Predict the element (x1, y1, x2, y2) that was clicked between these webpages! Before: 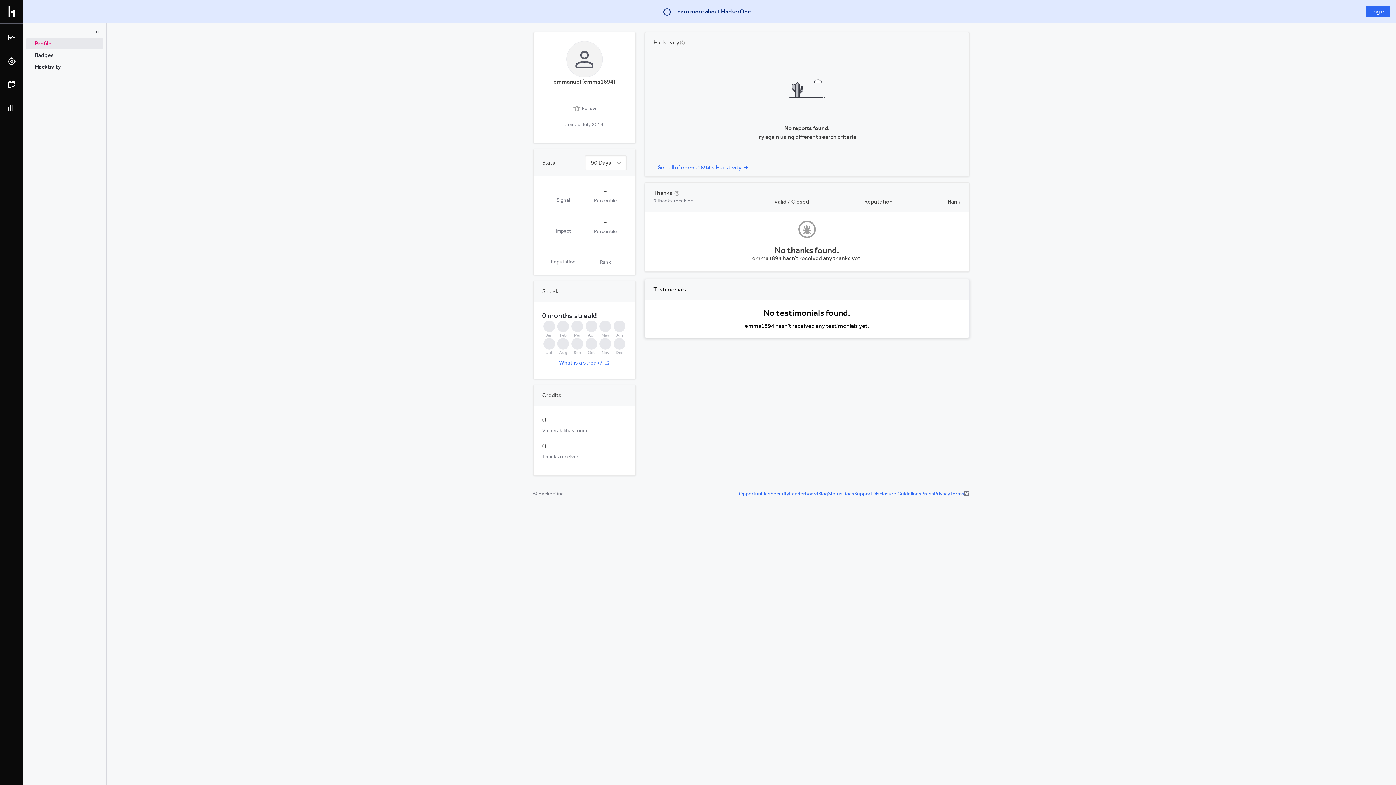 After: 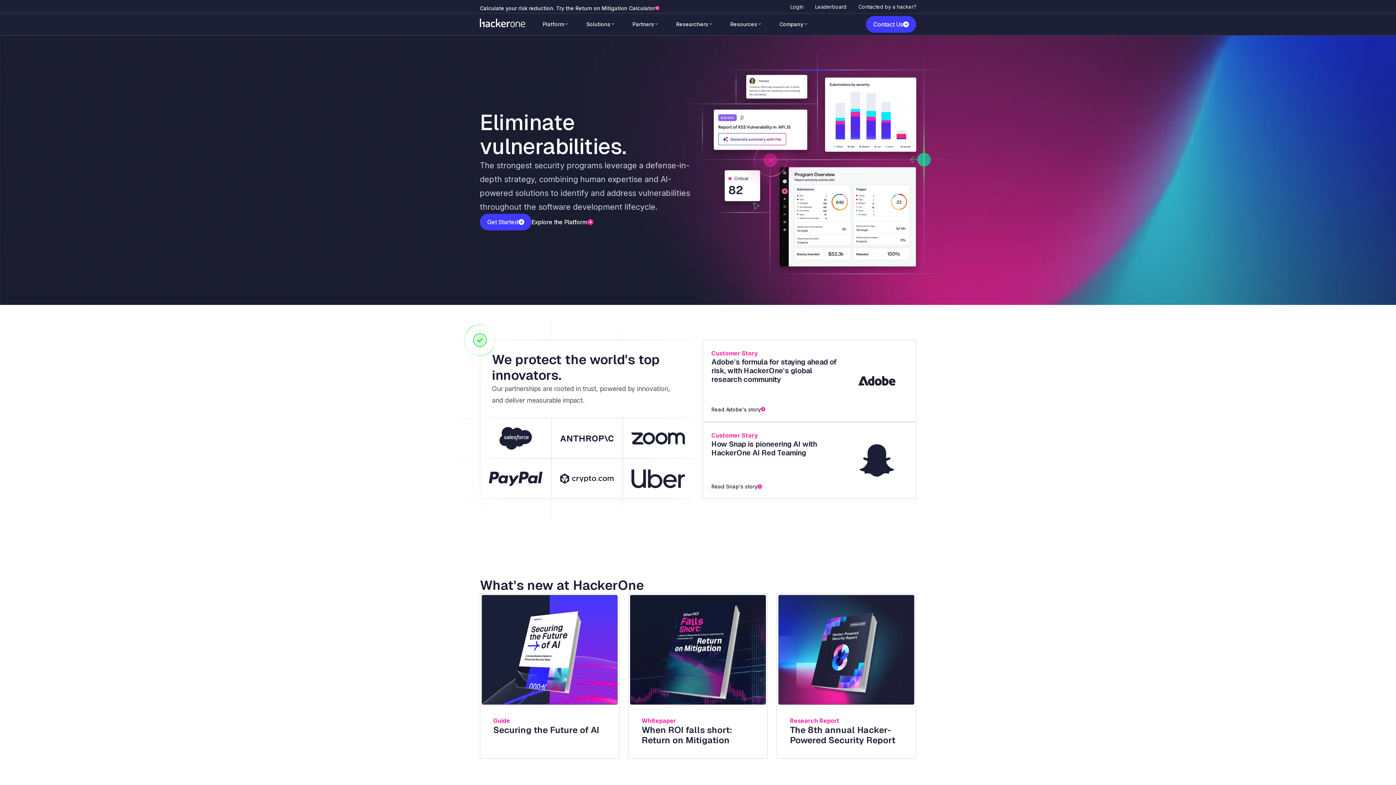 Action: bbox: (5, 5, 17, 17) label: Go back to homepage